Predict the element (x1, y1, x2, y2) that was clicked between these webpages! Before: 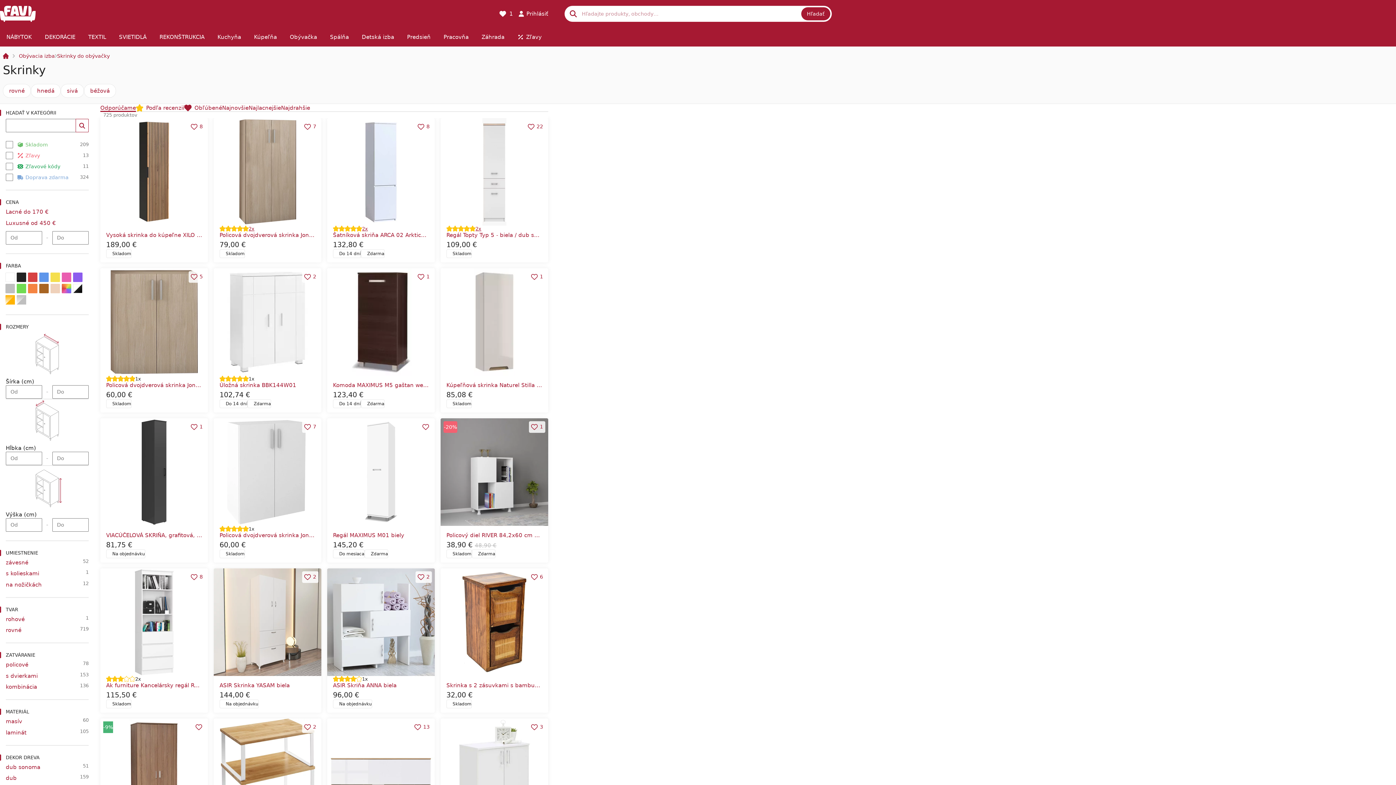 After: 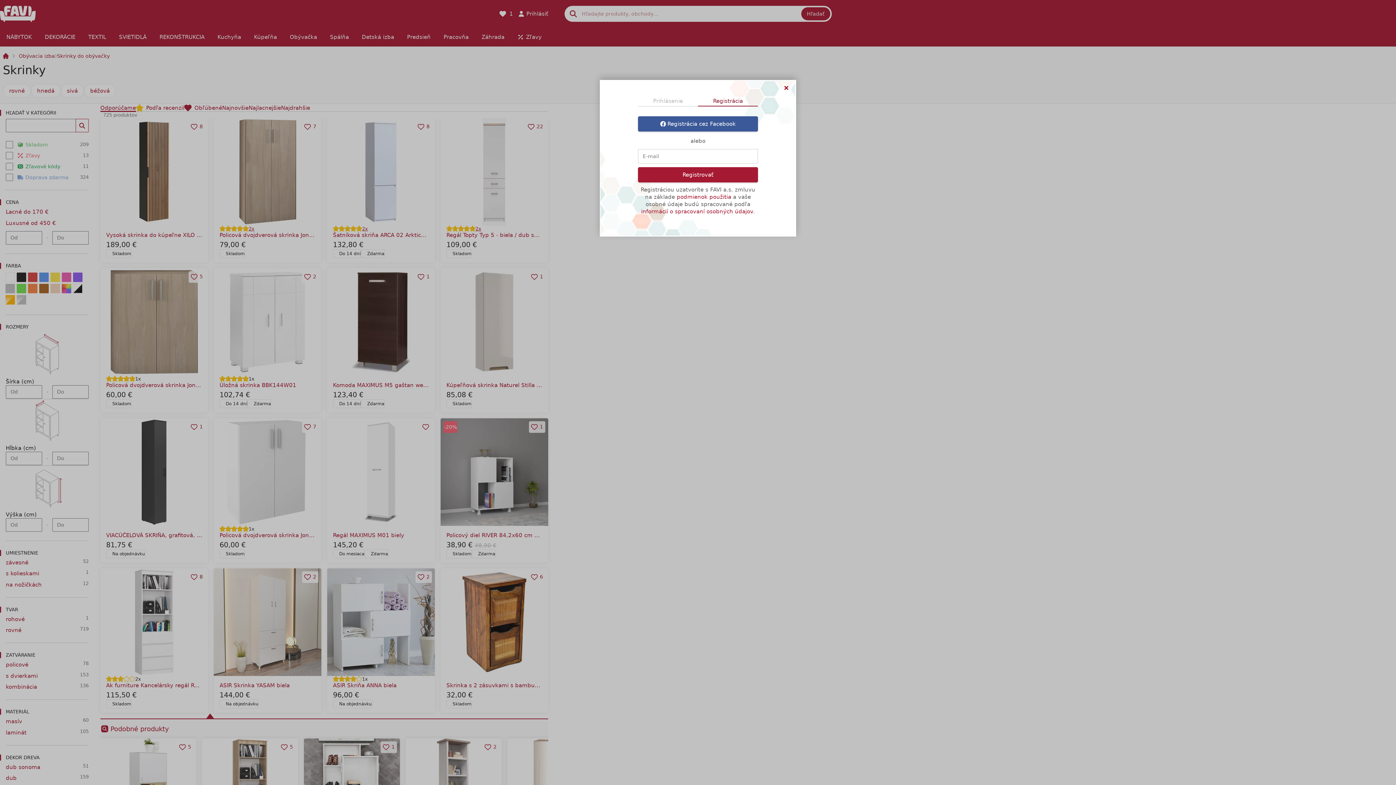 Action: label: 8 bbox: (188, 571, 205, 583)